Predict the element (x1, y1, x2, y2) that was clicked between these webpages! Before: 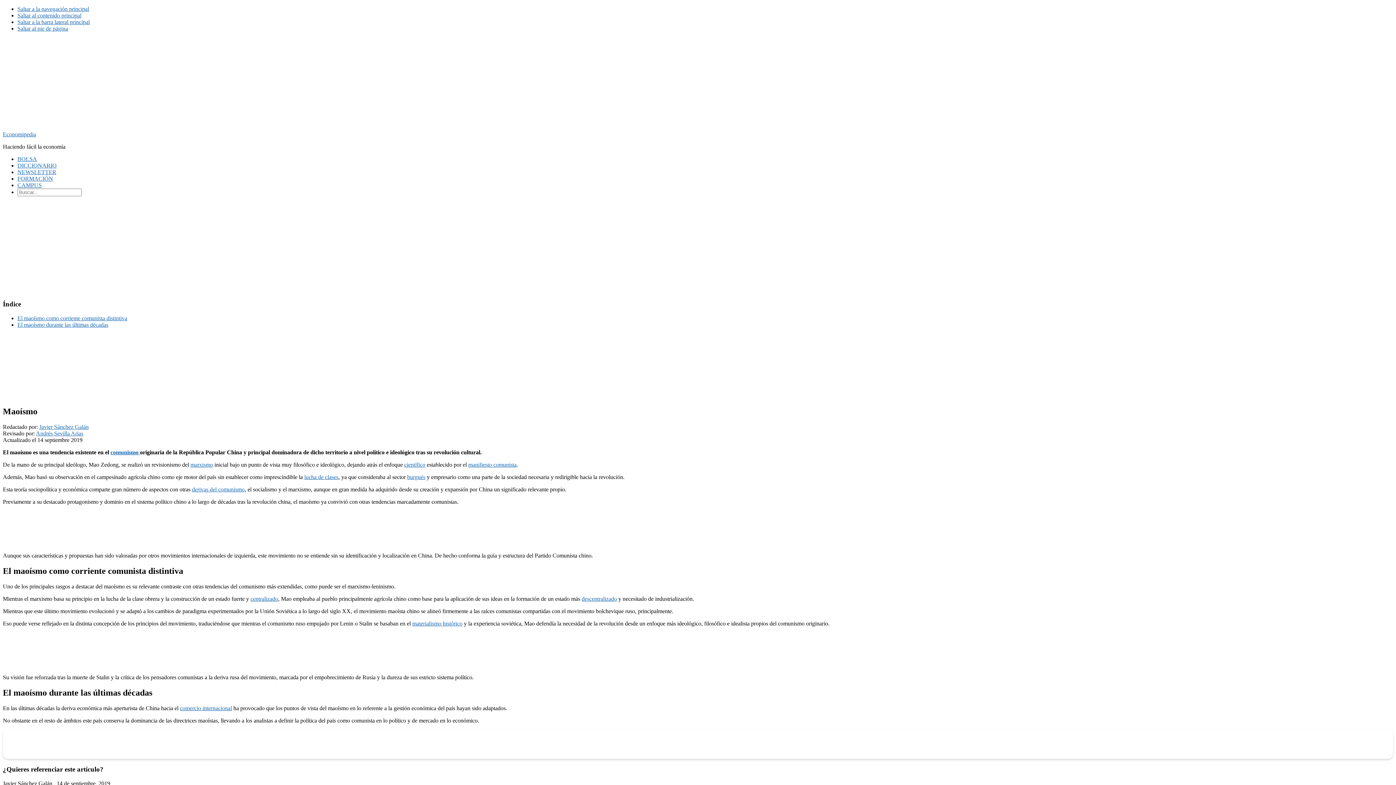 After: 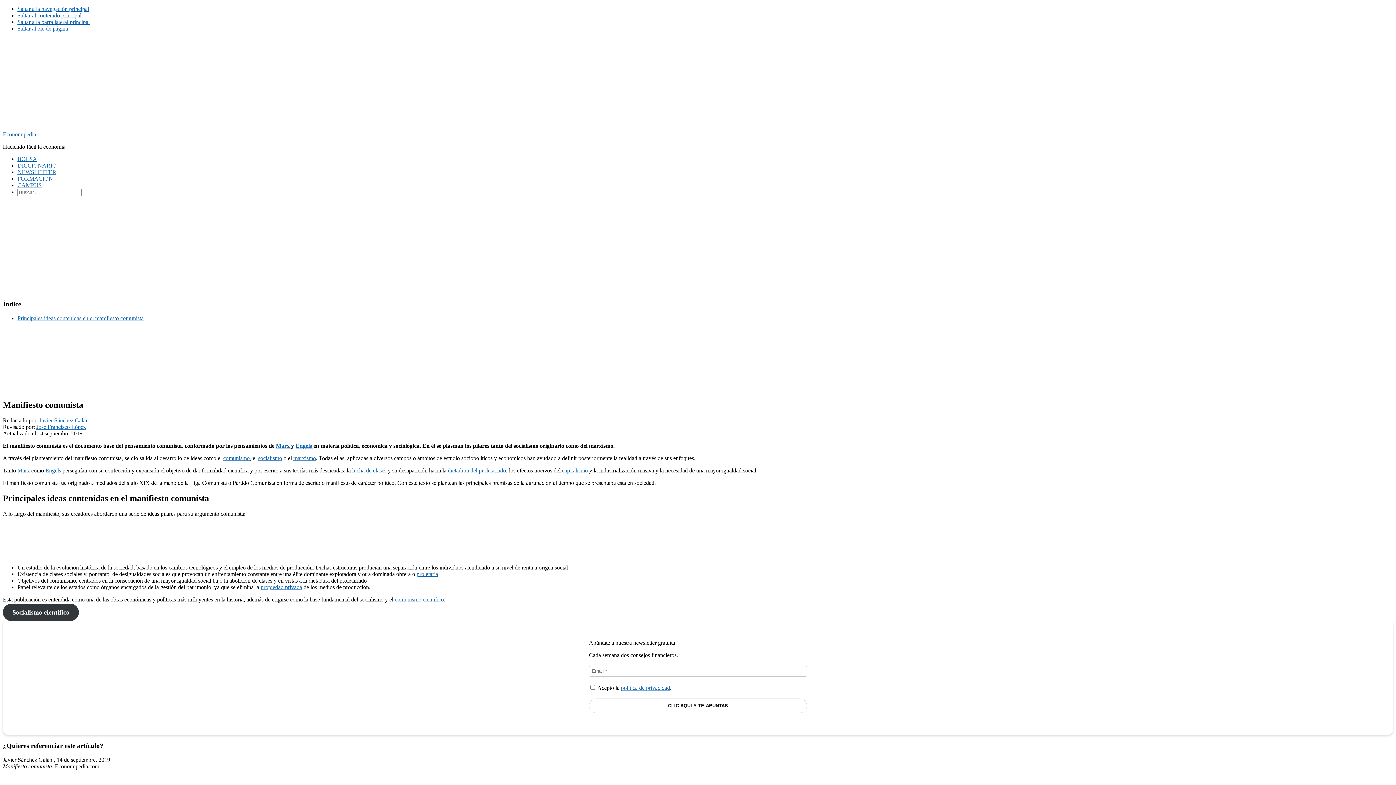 Action: bbox: (468, 390, 516, 396) label: manifiesto comunista